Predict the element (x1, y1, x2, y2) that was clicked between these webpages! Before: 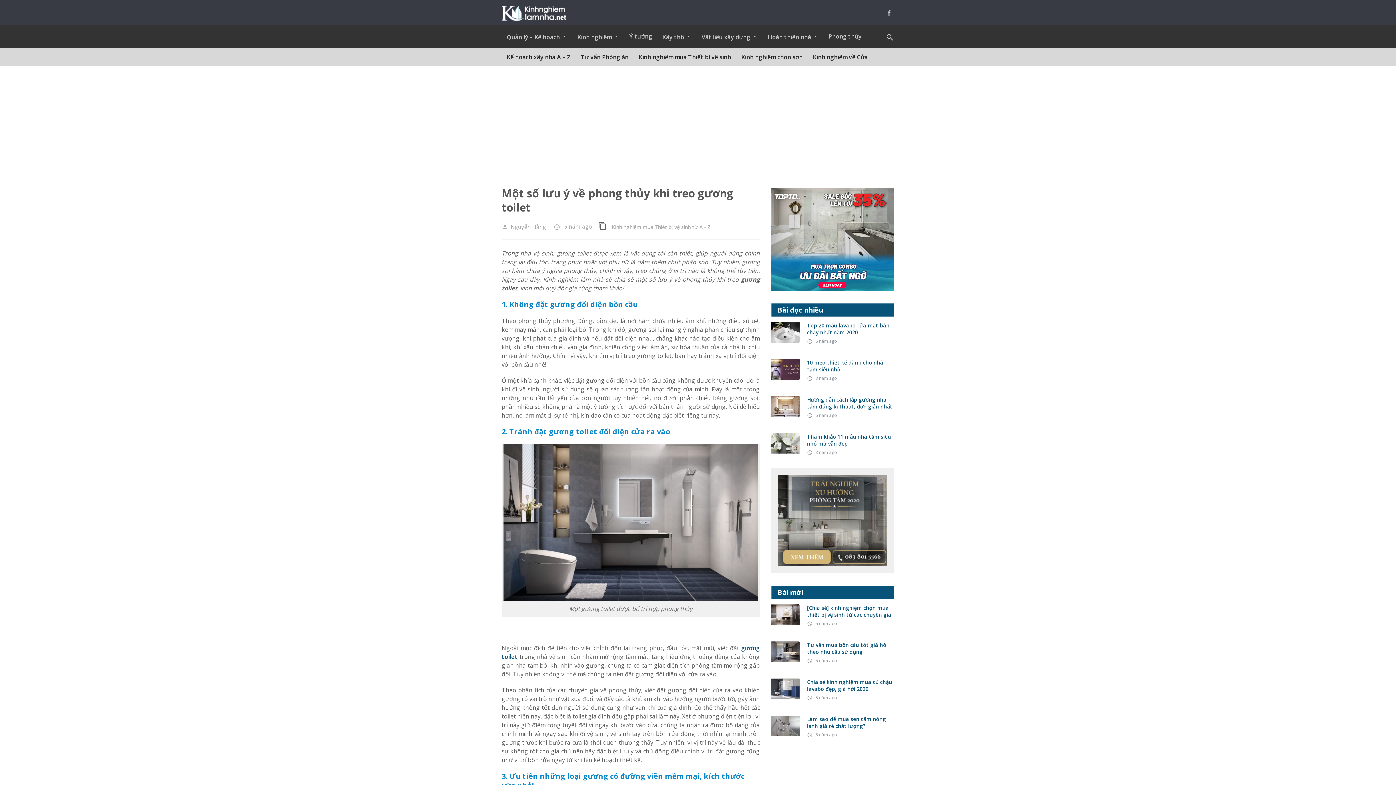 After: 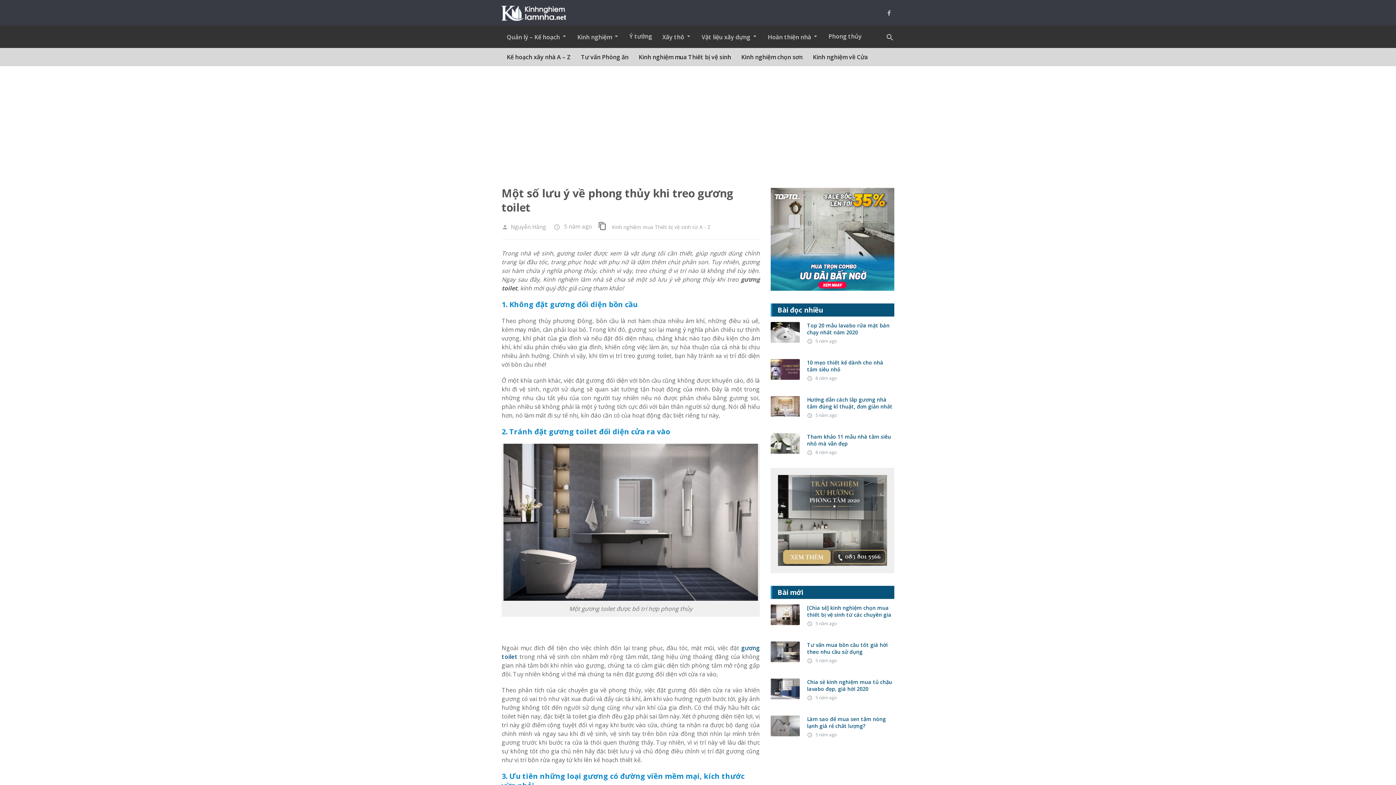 Action: bbox: (778, 558, 887, 566)